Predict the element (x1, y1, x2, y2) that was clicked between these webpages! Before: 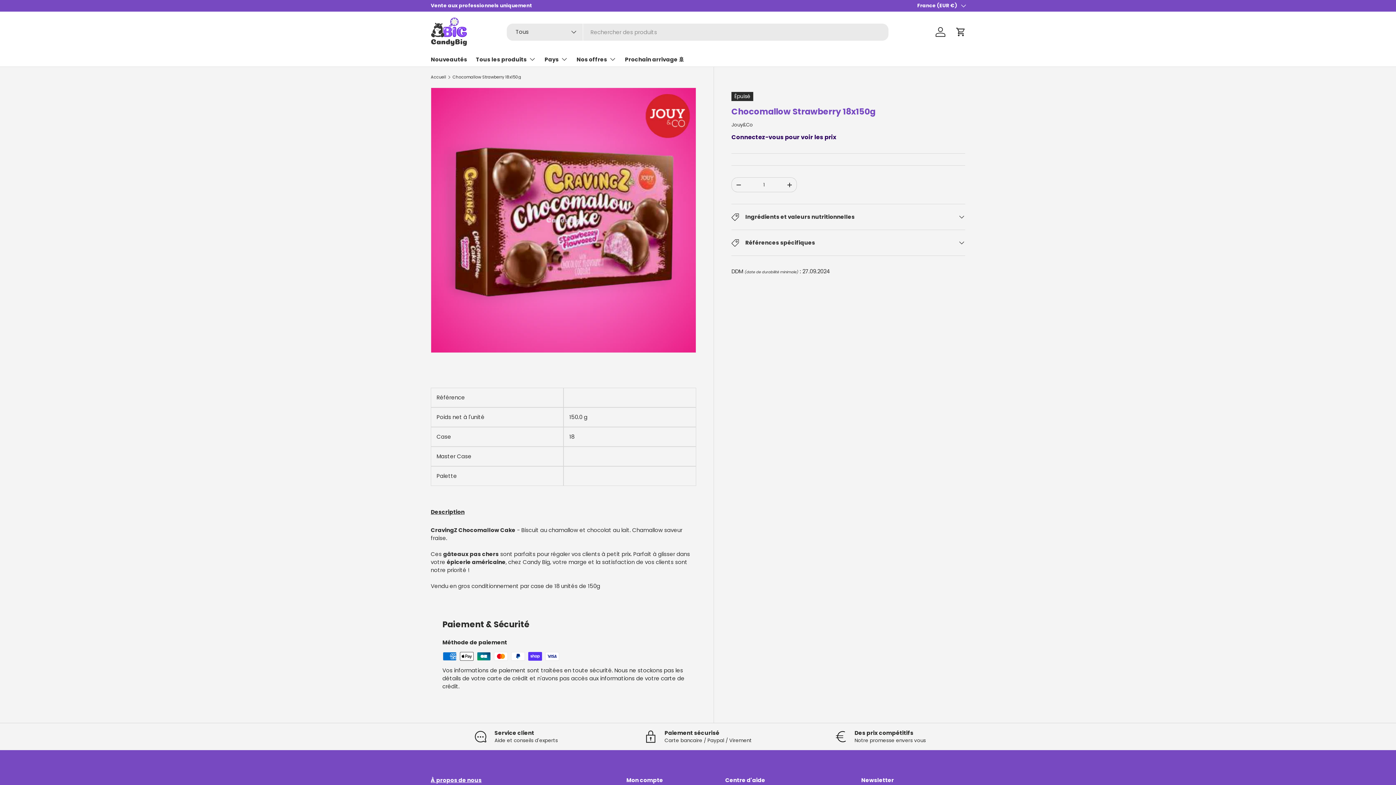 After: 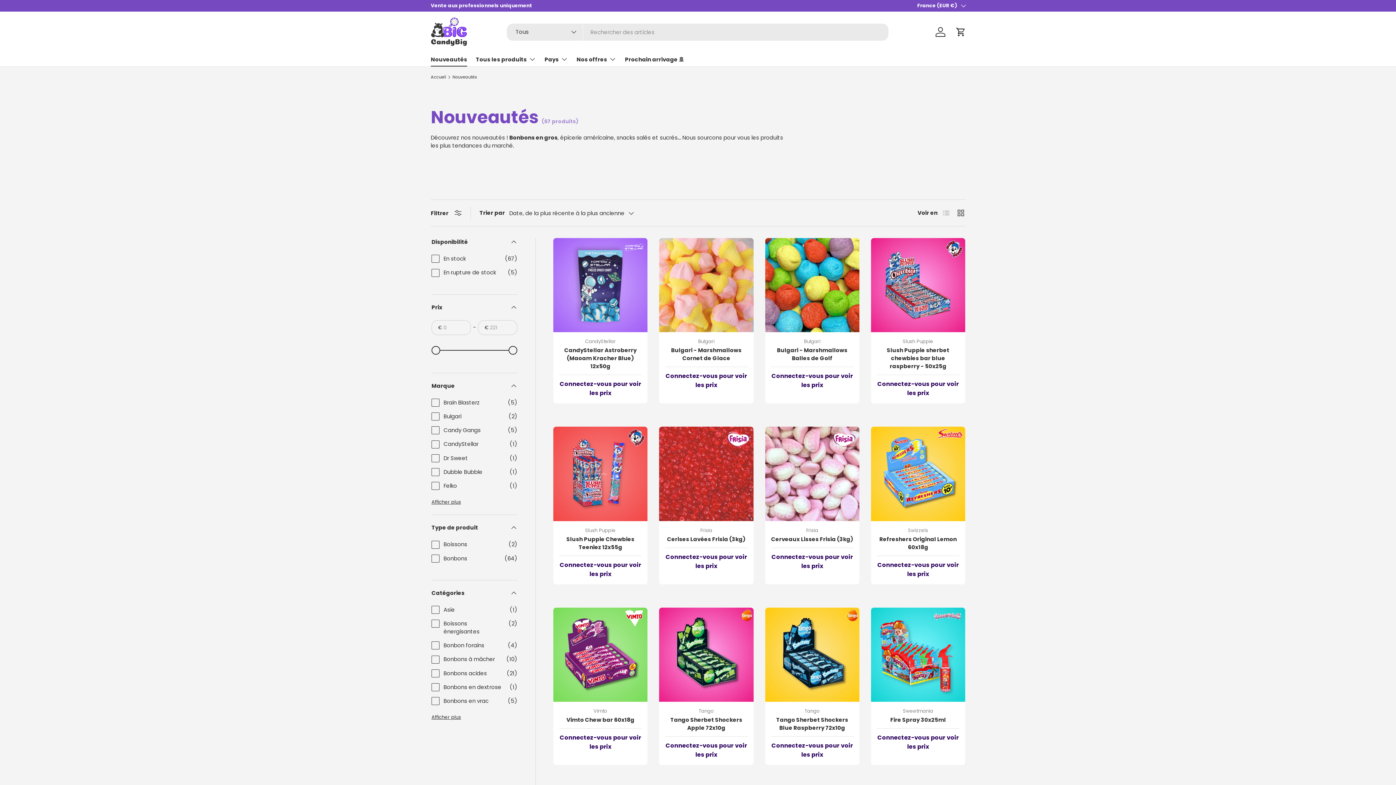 Action: label: Nouveautés bbox: (430, 52, 467, 66)